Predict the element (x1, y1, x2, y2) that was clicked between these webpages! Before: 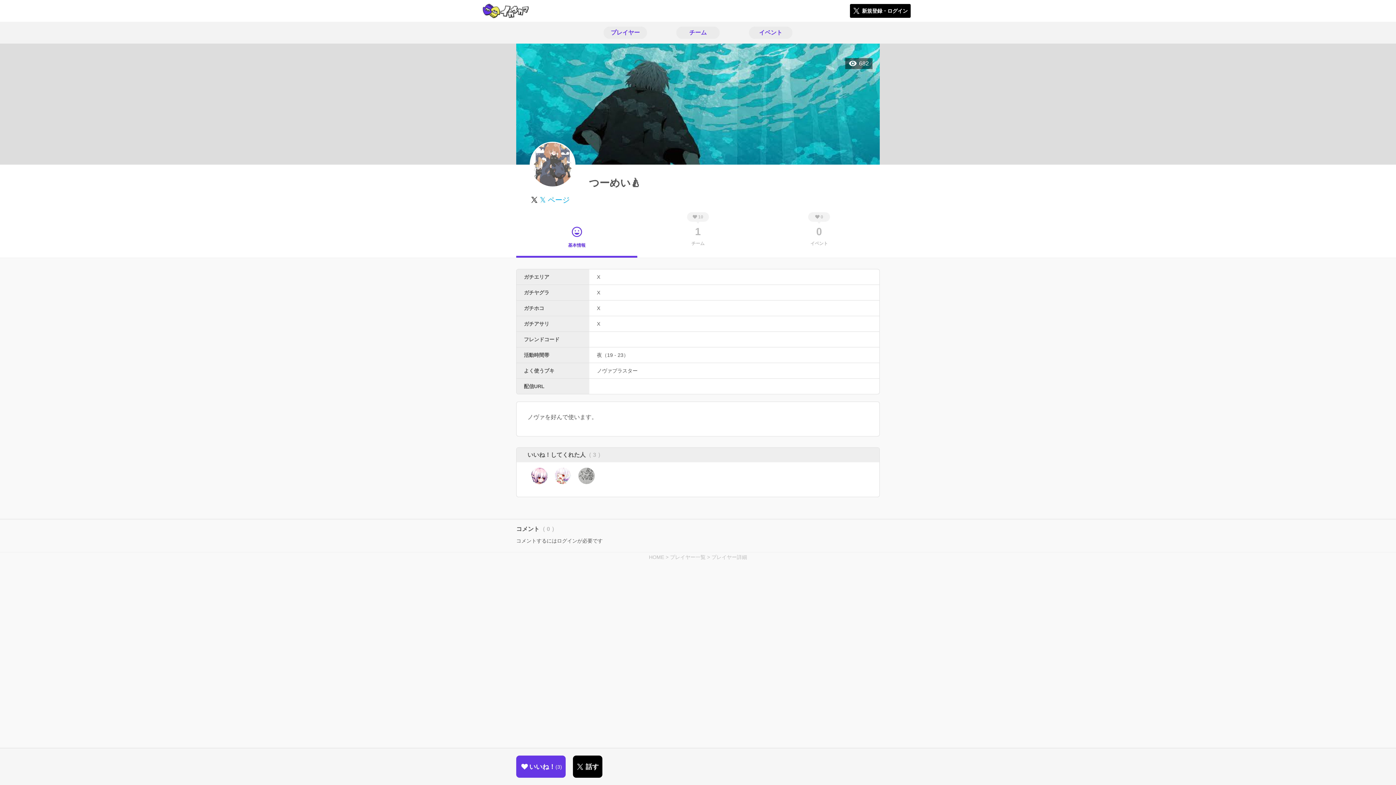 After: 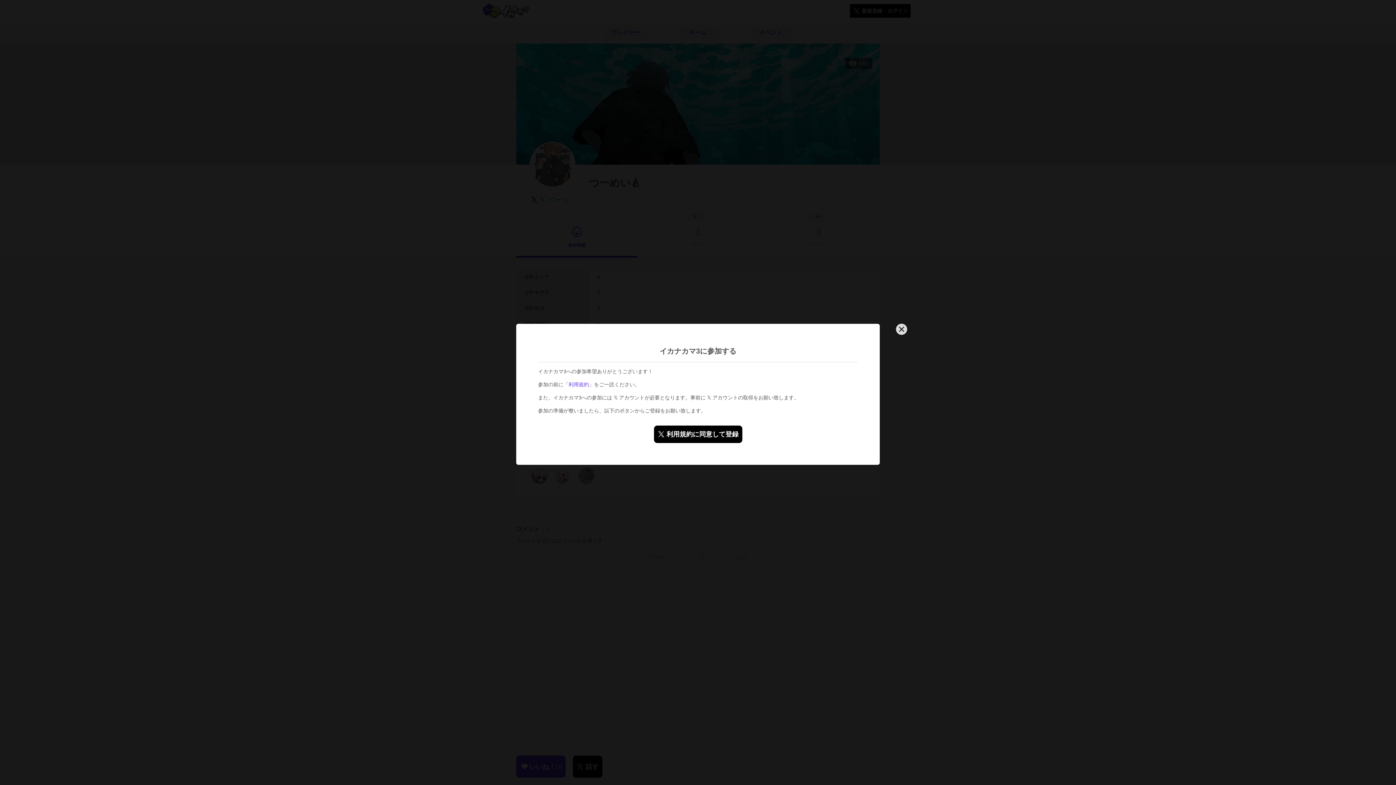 Action: label: 新規登録・ログイン bbox: (850, 4, 910, 17)